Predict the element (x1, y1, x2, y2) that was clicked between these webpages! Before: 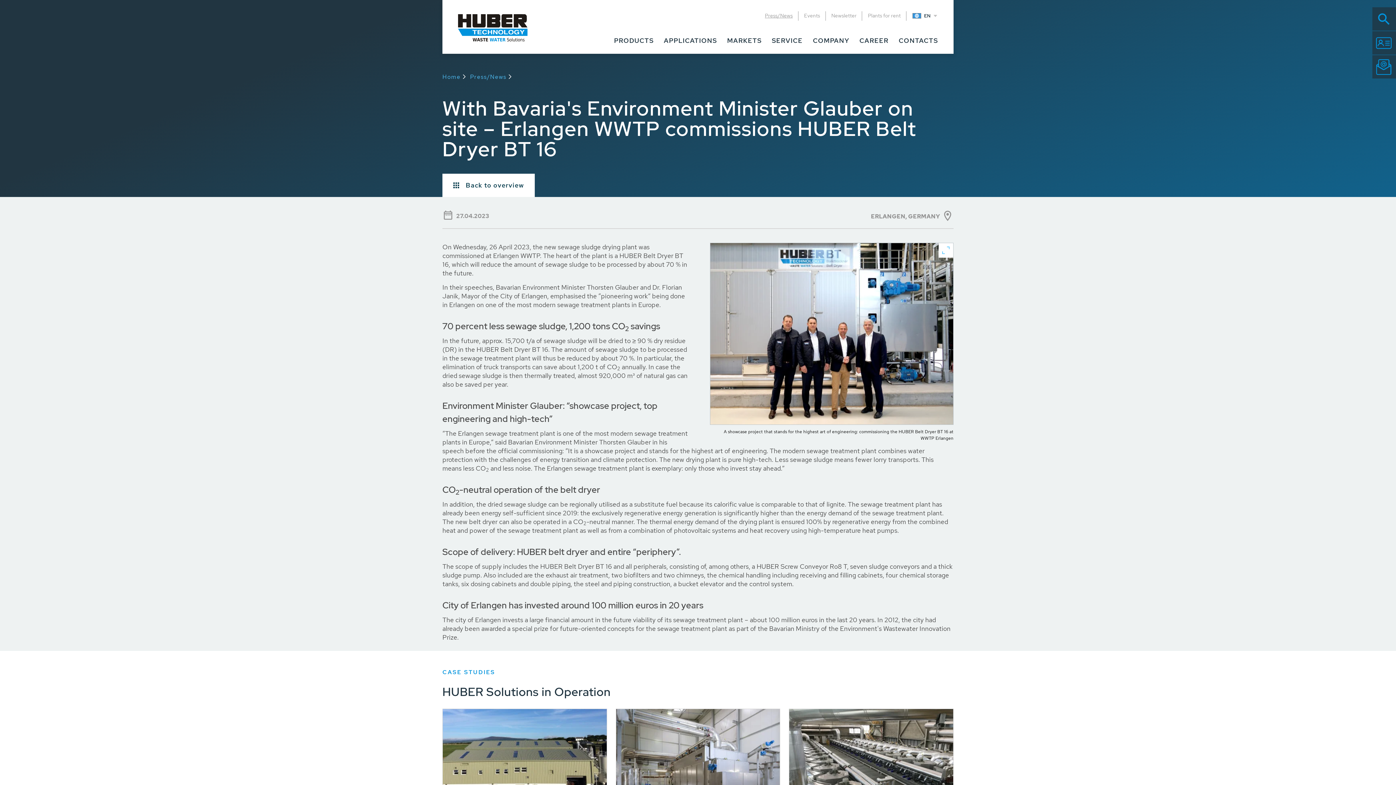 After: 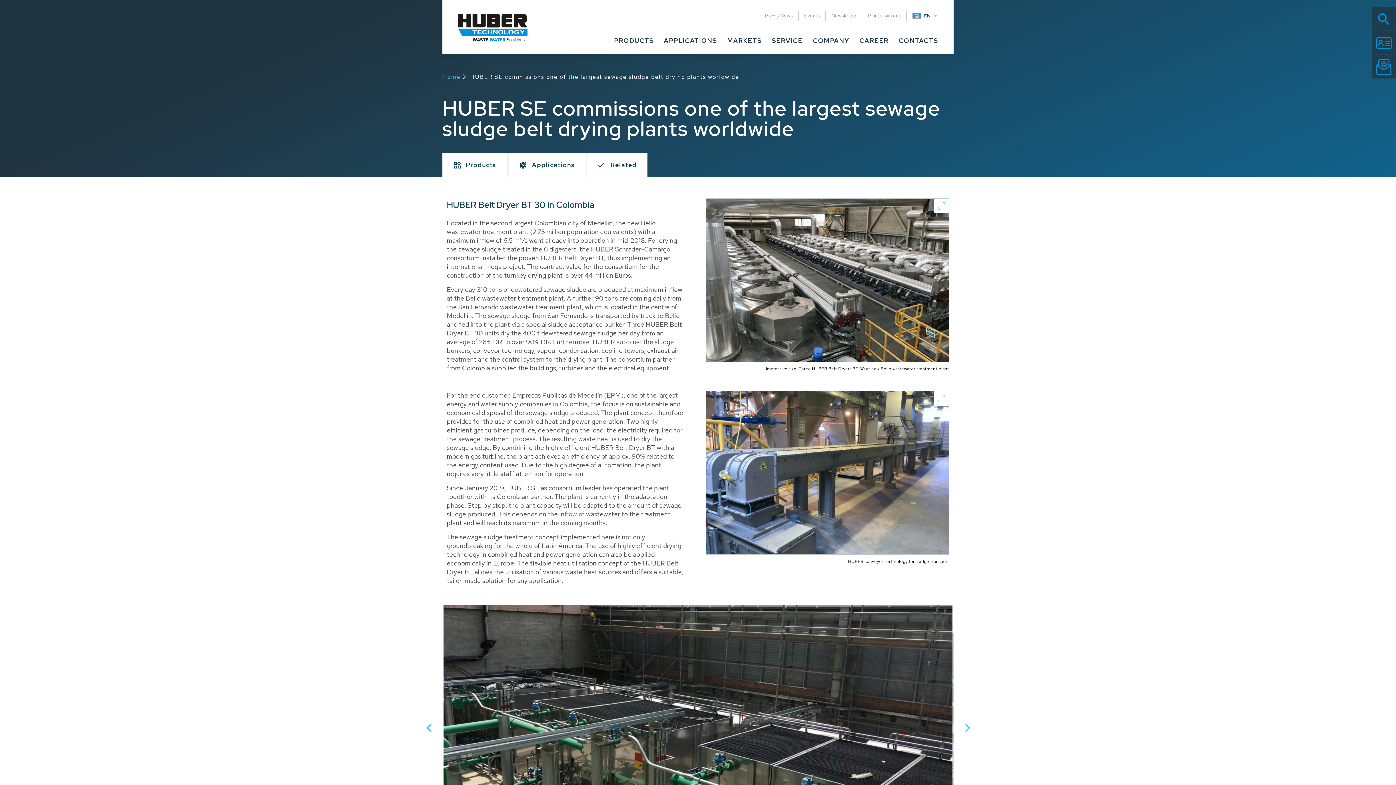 Action: bbox: (789, 709, 953, 801)